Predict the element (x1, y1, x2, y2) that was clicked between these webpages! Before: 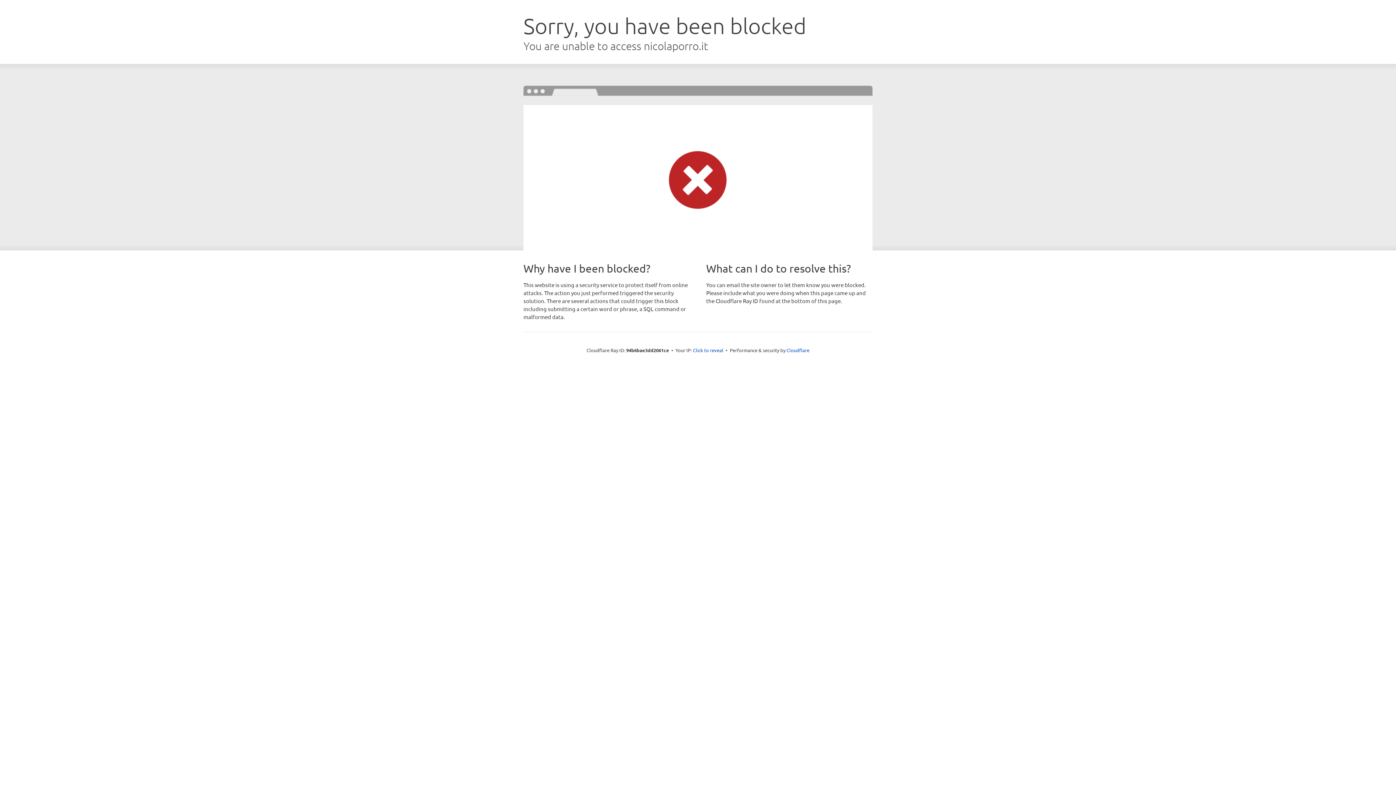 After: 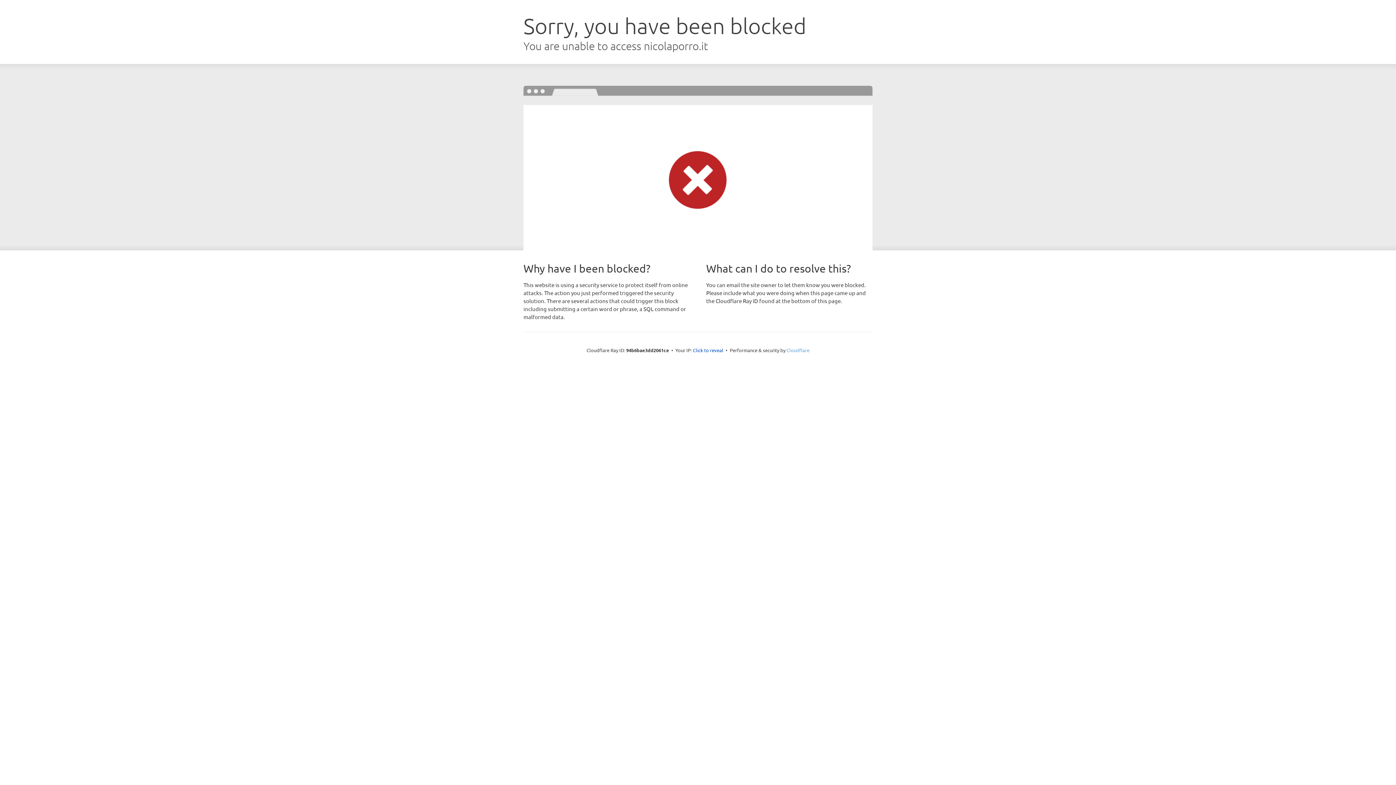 Action: label: Cloudflare bbox: (786, 347, 809, 353)